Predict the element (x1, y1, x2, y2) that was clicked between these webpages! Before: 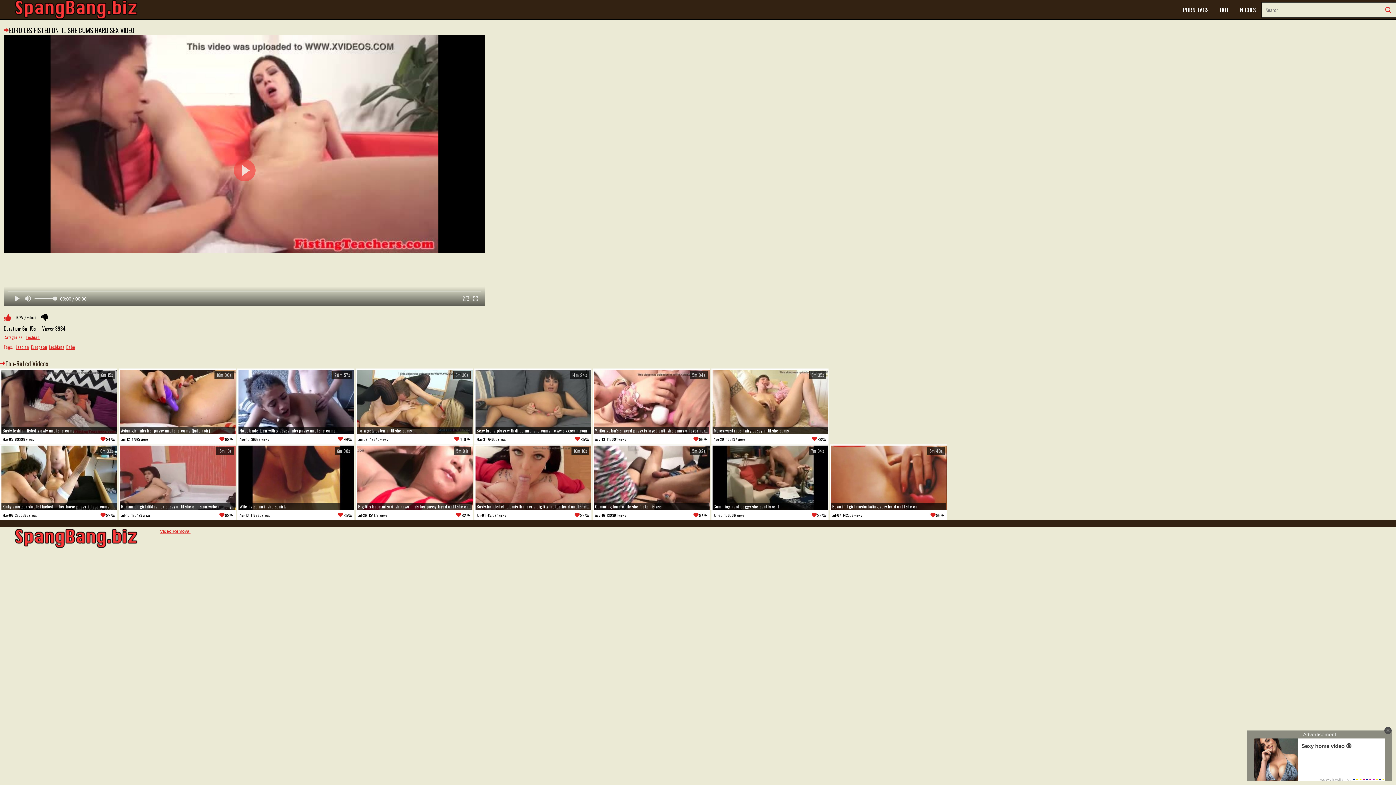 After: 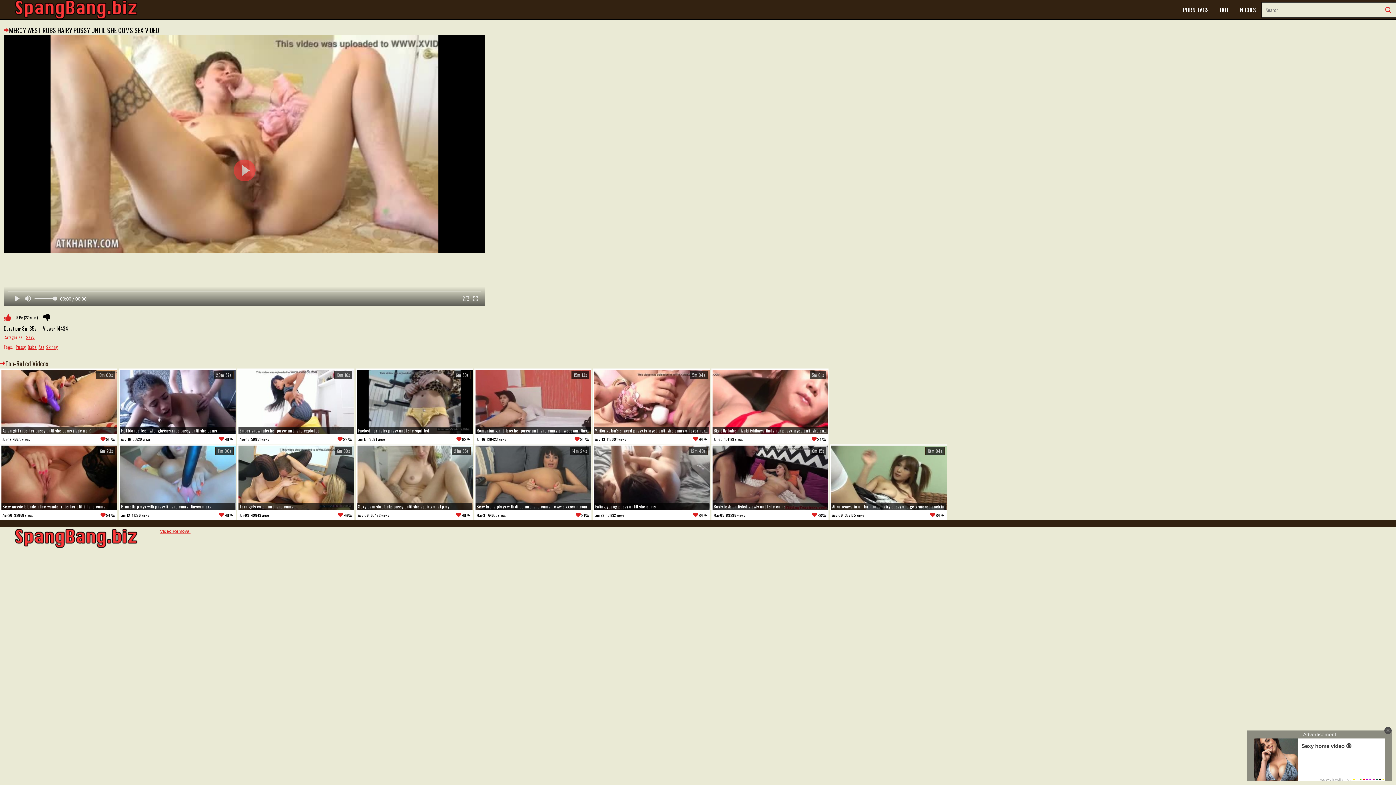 Action: bbox: (712, 369, 828, 443) label: 8m 35s
Mercy west rubs hairy pussy until she cums
Aug-20
108197 views
88%